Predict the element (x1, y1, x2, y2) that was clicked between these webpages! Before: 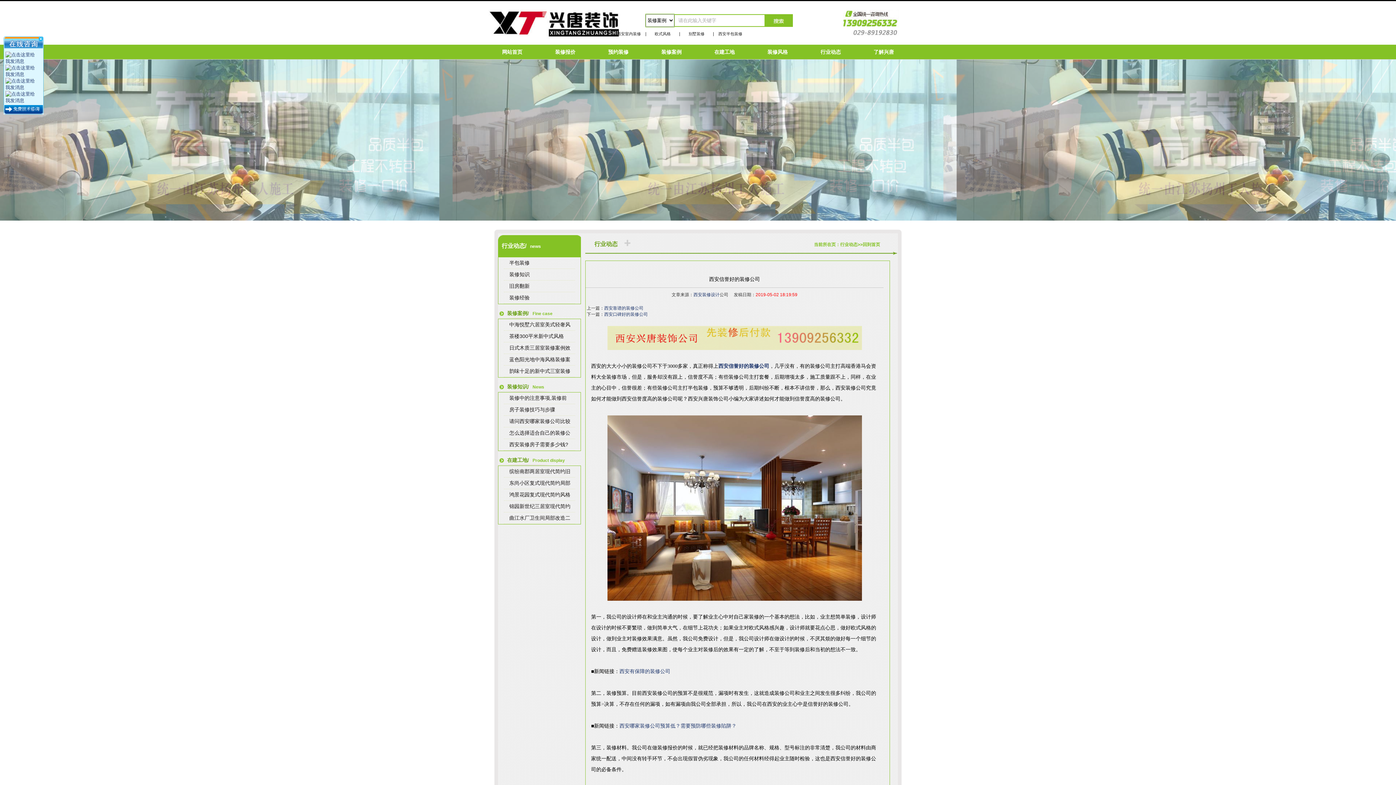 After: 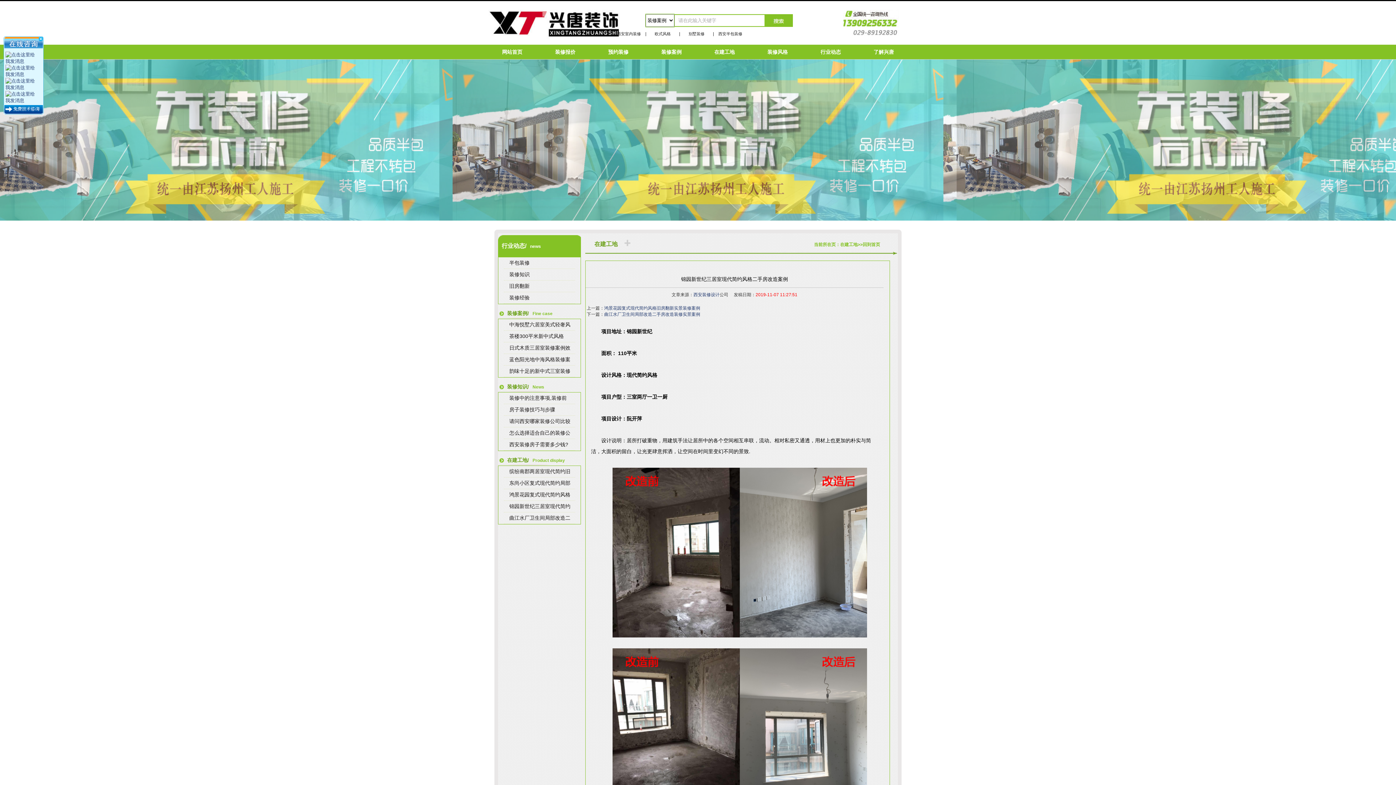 Action: label: 锦园新世纪三居室现代简约 bbox: (509, 503, 570, 509)